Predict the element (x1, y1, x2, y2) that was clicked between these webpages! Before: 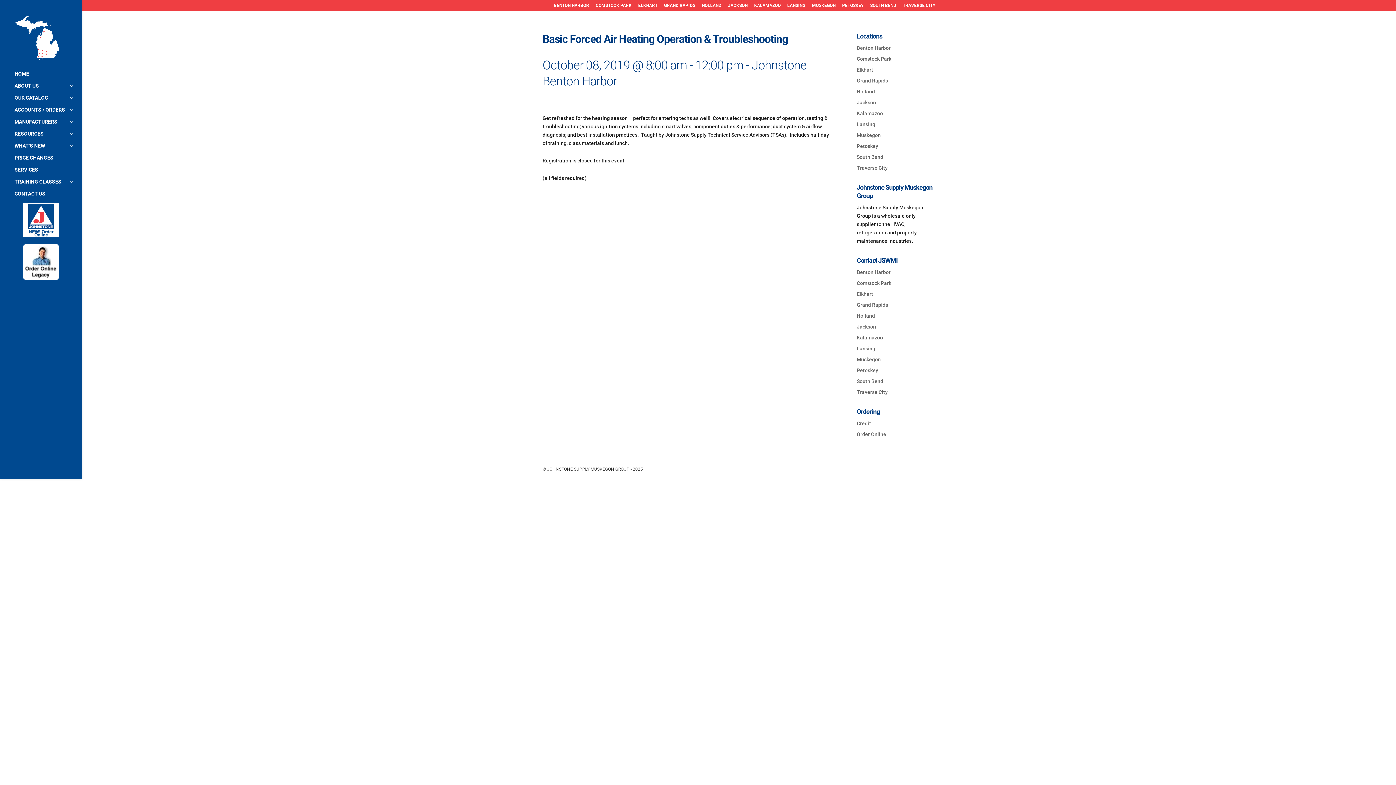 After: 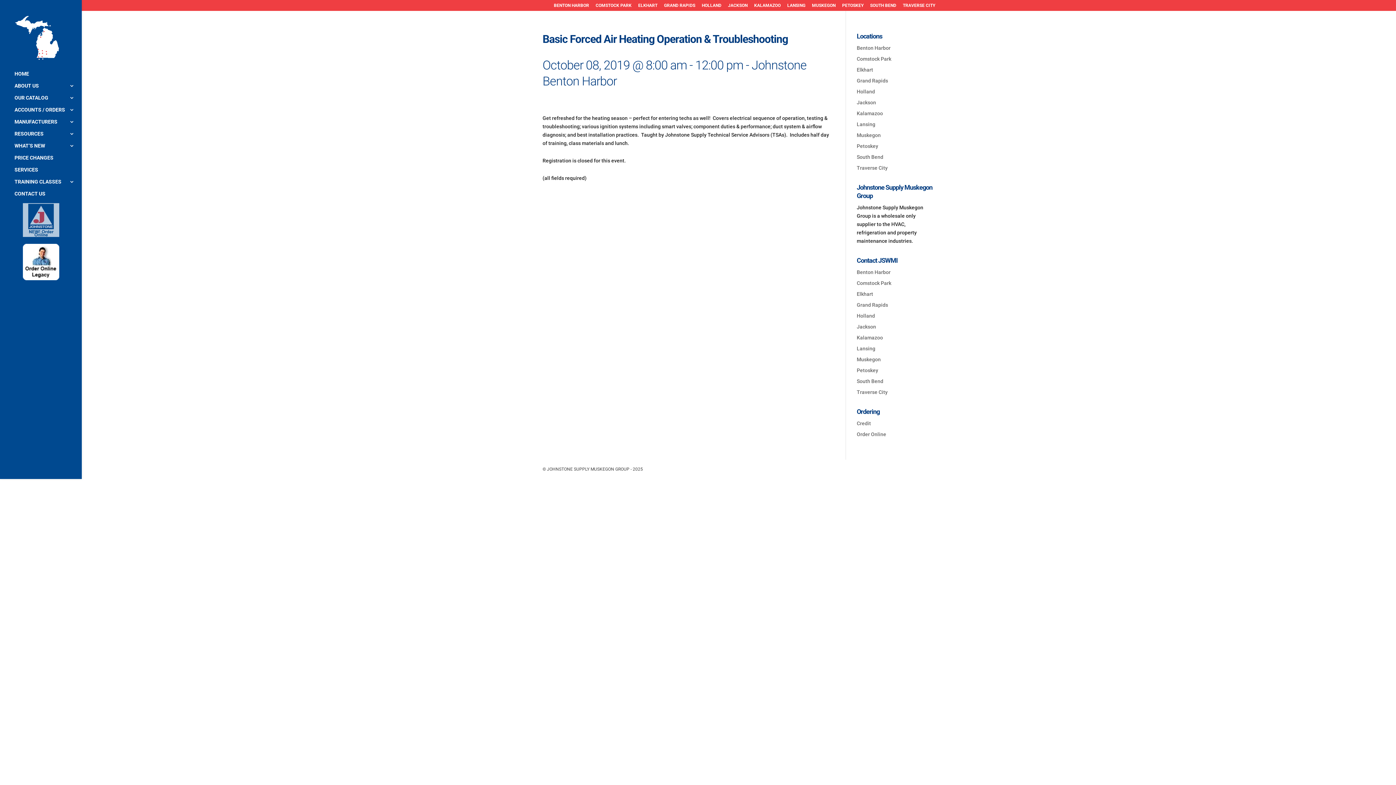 Action: bbox: (14, 203, 81, 244)